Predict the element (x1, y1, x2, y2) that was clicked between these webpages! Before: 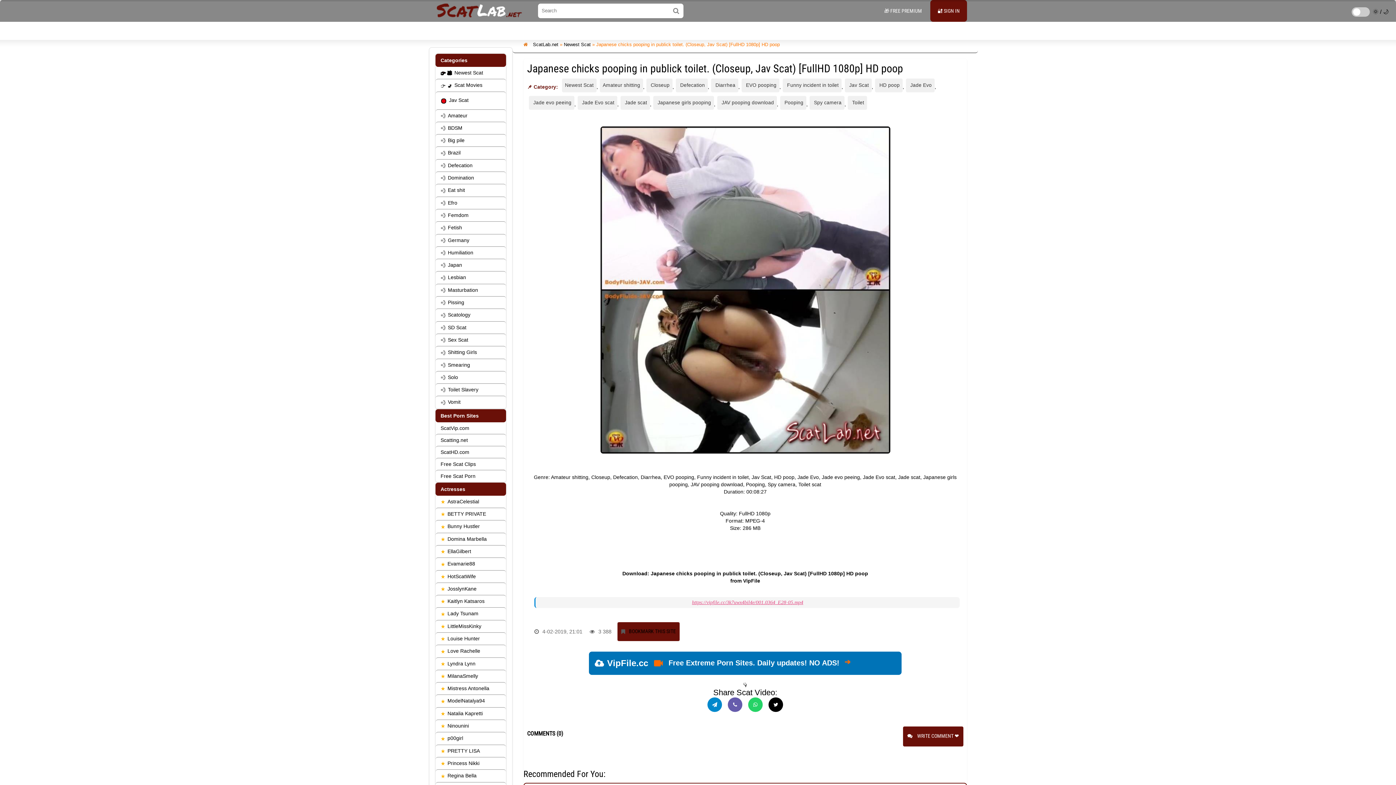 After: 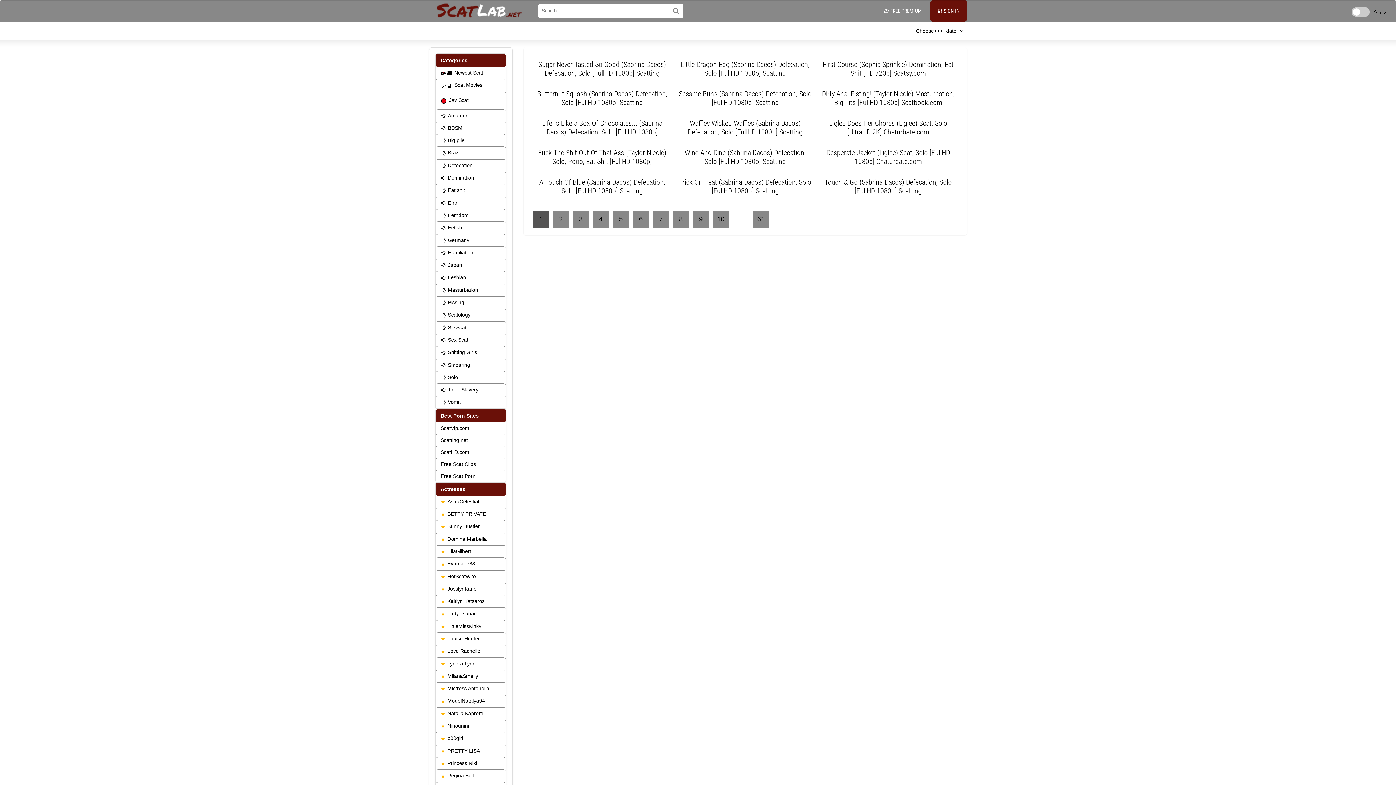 Action: bbox: (435, 184, 506, 196) label: Eat shit